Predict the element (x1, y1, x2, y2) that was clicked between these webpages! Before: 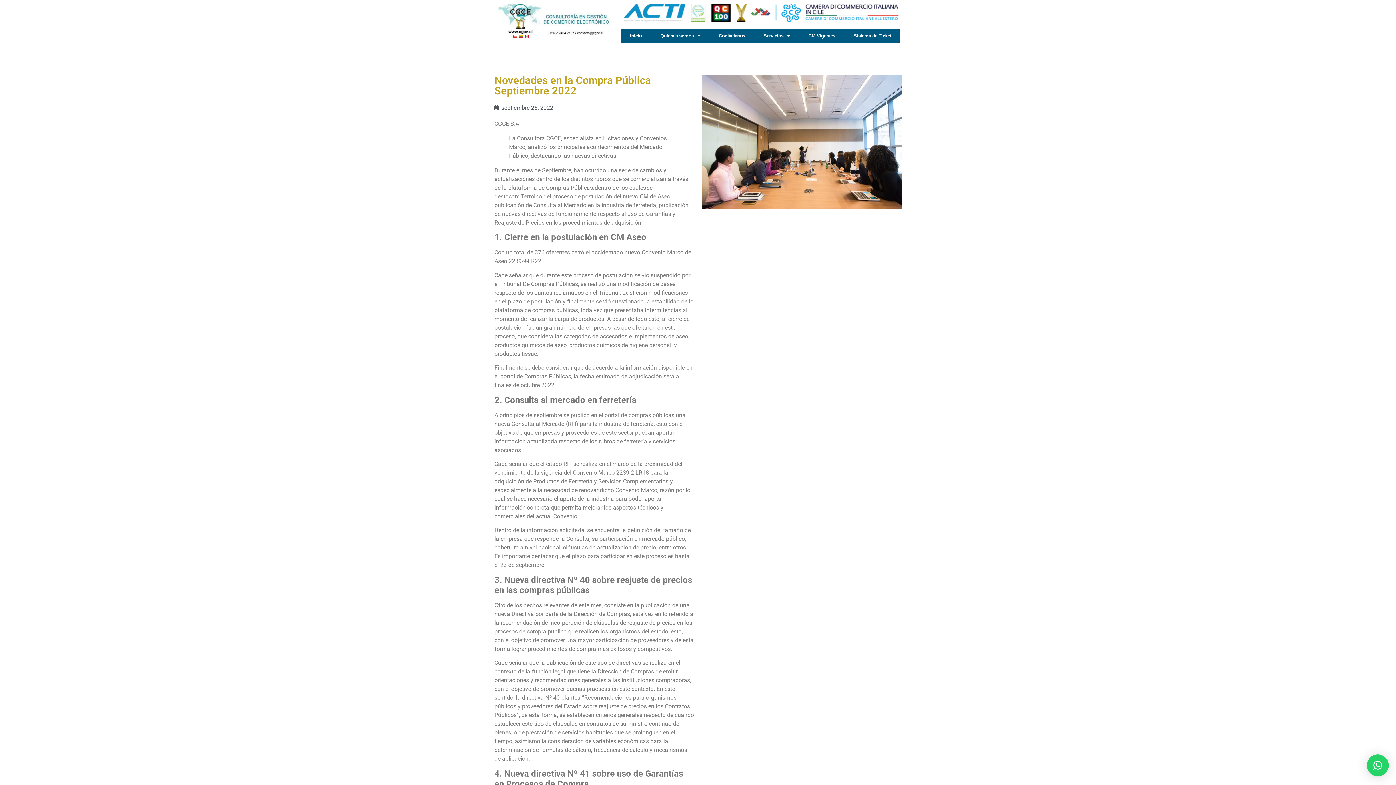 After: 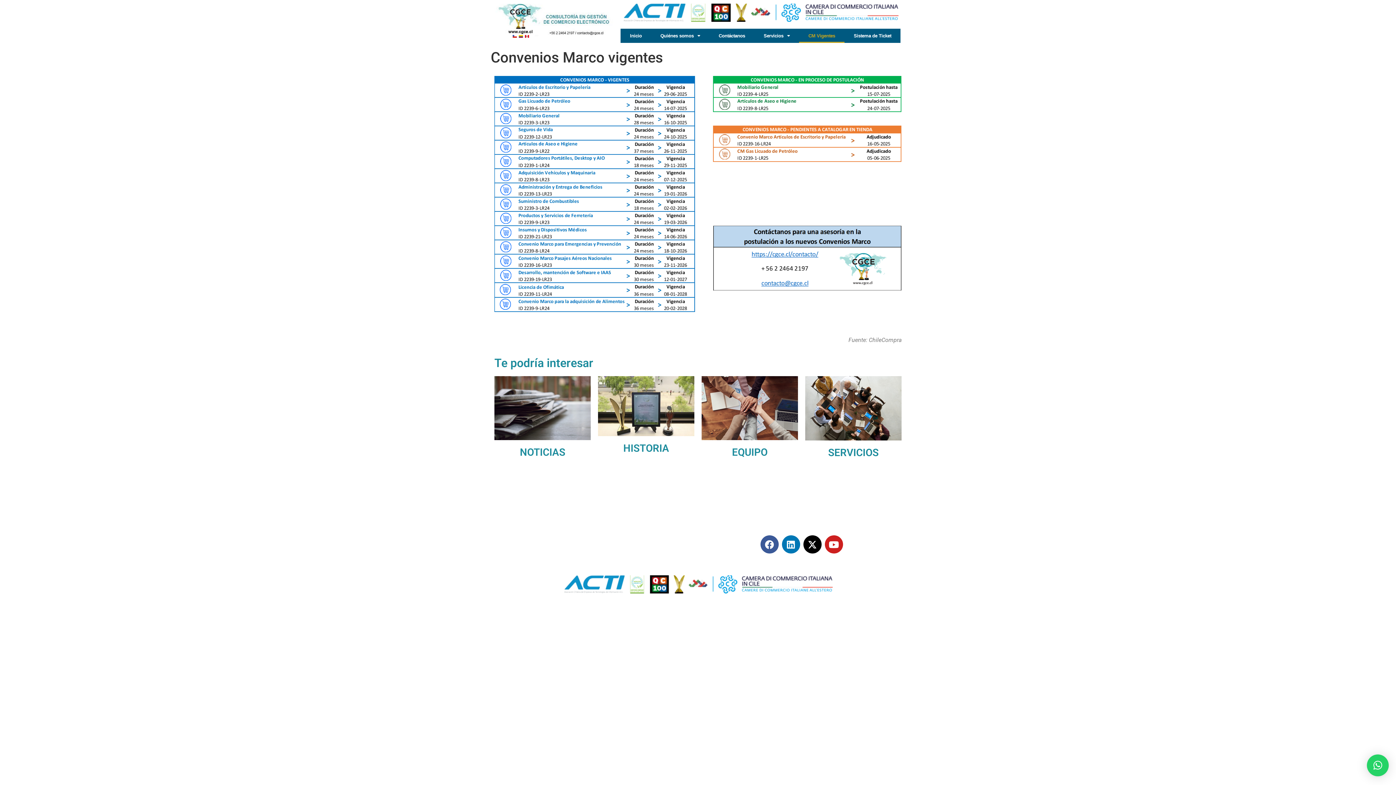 Action: bbox: (799, 28, 844, 42) label: CM Vigentes